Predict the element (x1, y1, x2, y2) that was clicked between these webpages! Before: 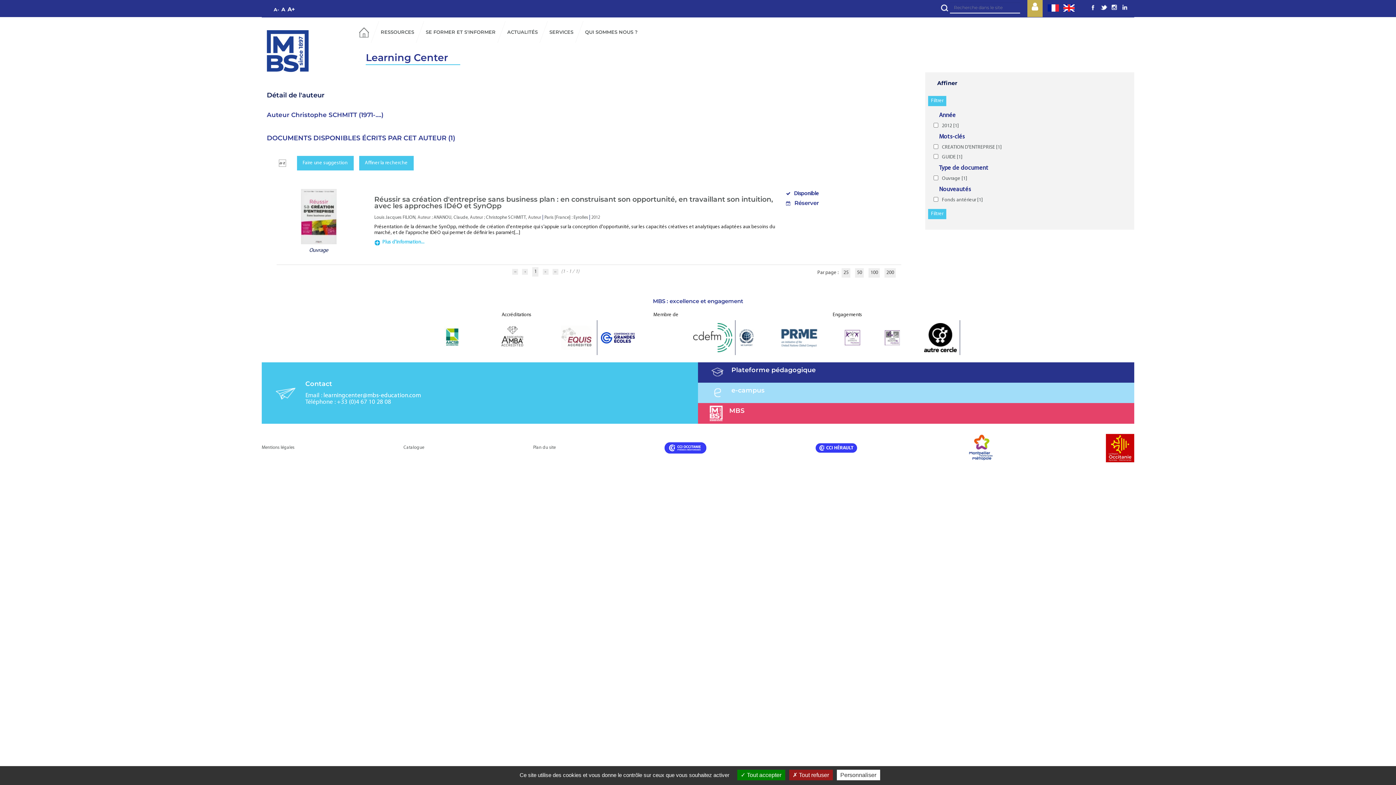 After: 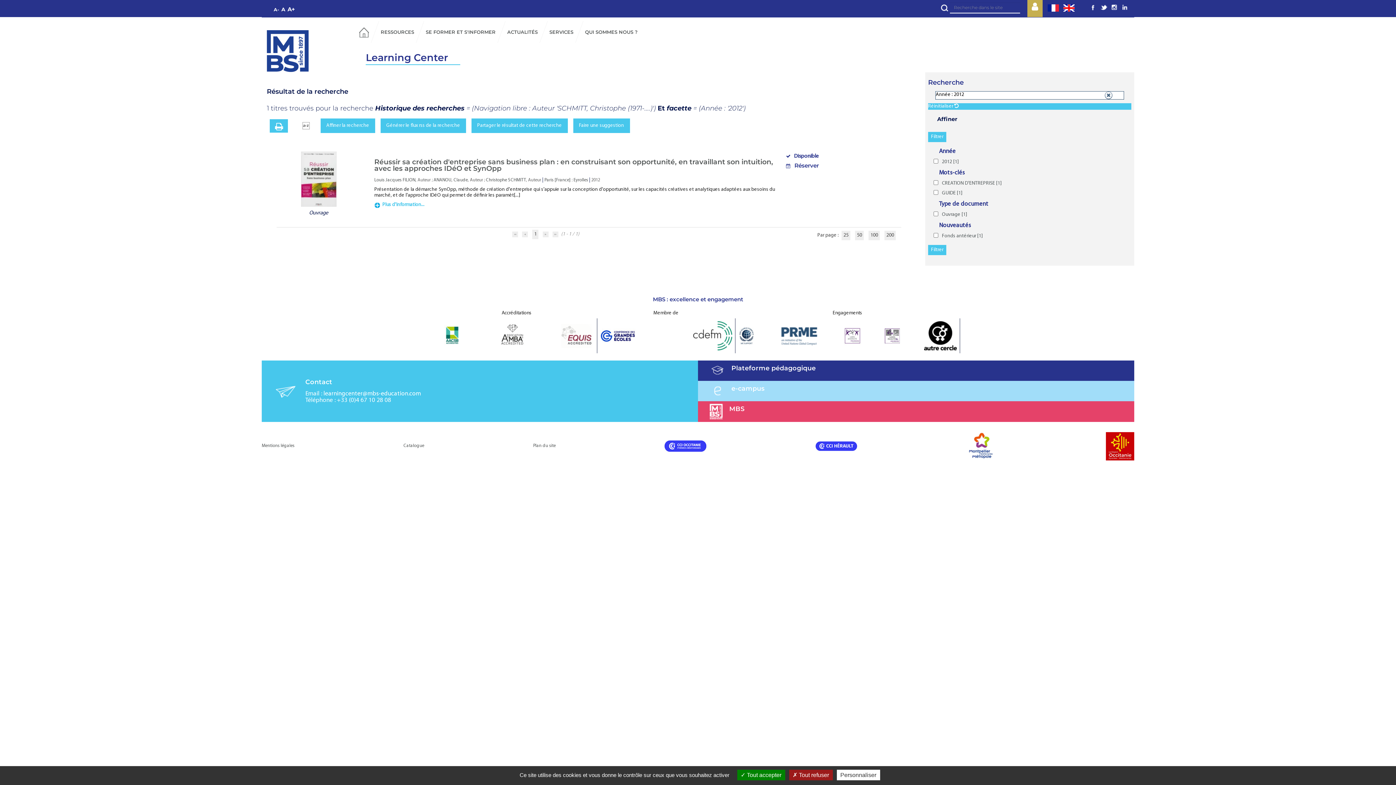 Action: bbox: (939, 123, 958, 128) label: 2012 [1]